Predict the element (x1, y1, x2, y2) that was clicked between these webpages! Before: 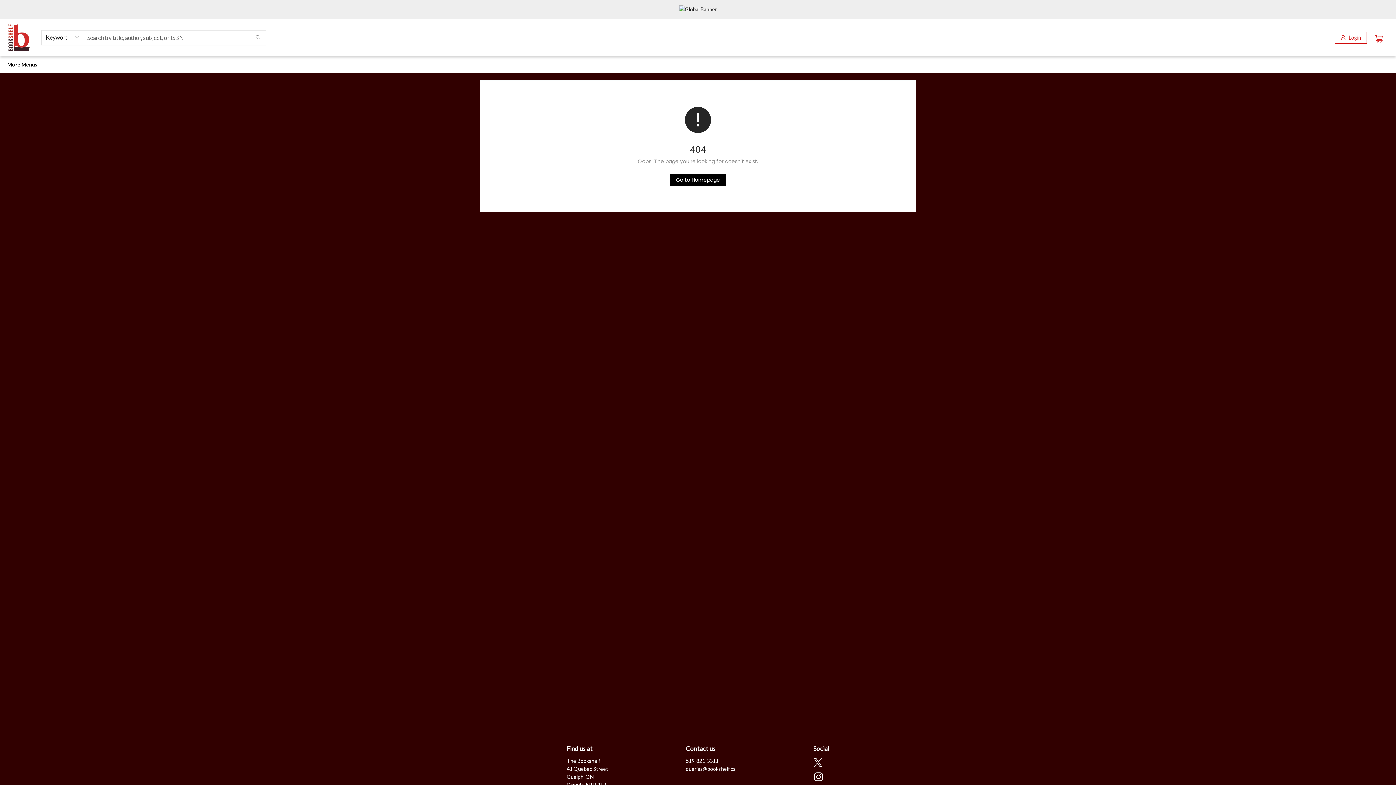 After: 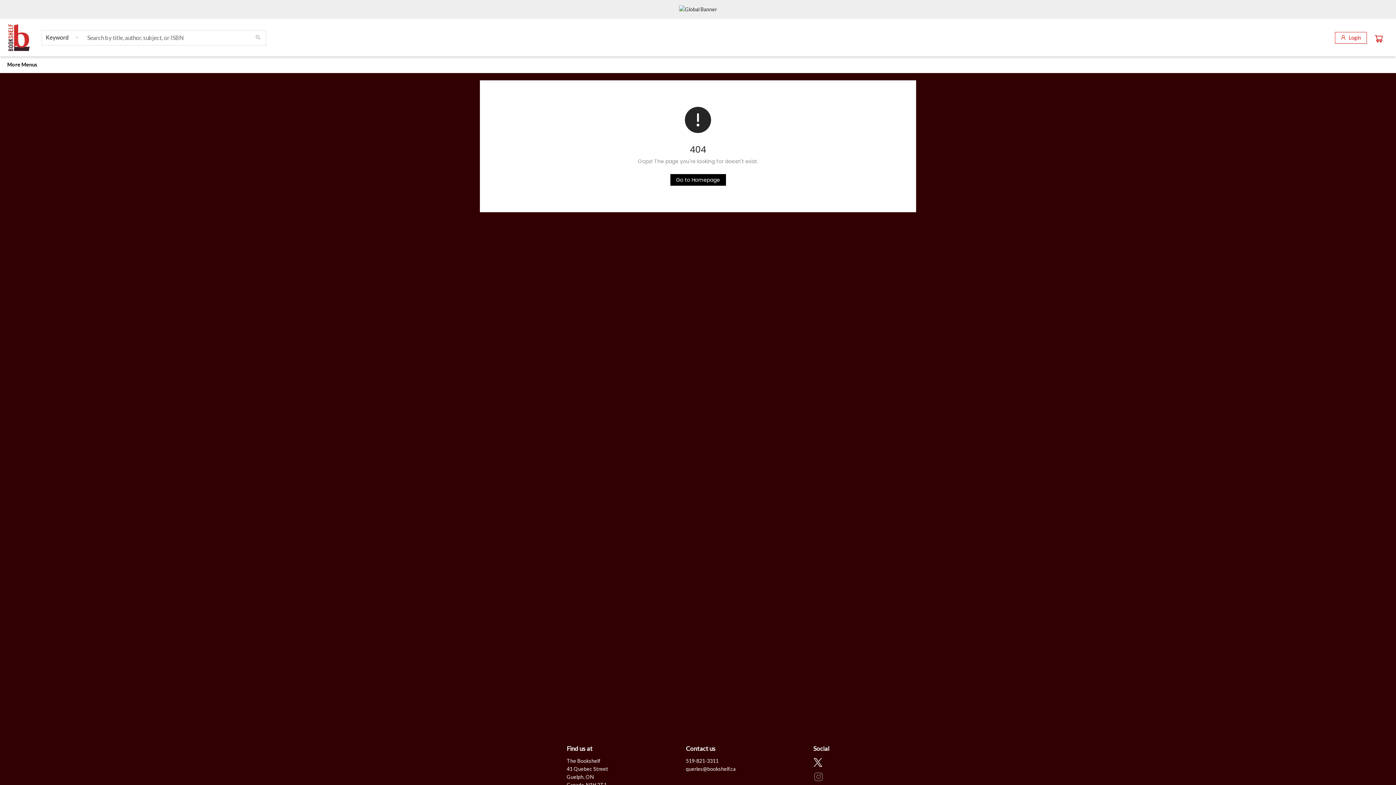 Action: label: Visit Instagram account (opens in a new tab) bbox: (813, 772, 824, 783)